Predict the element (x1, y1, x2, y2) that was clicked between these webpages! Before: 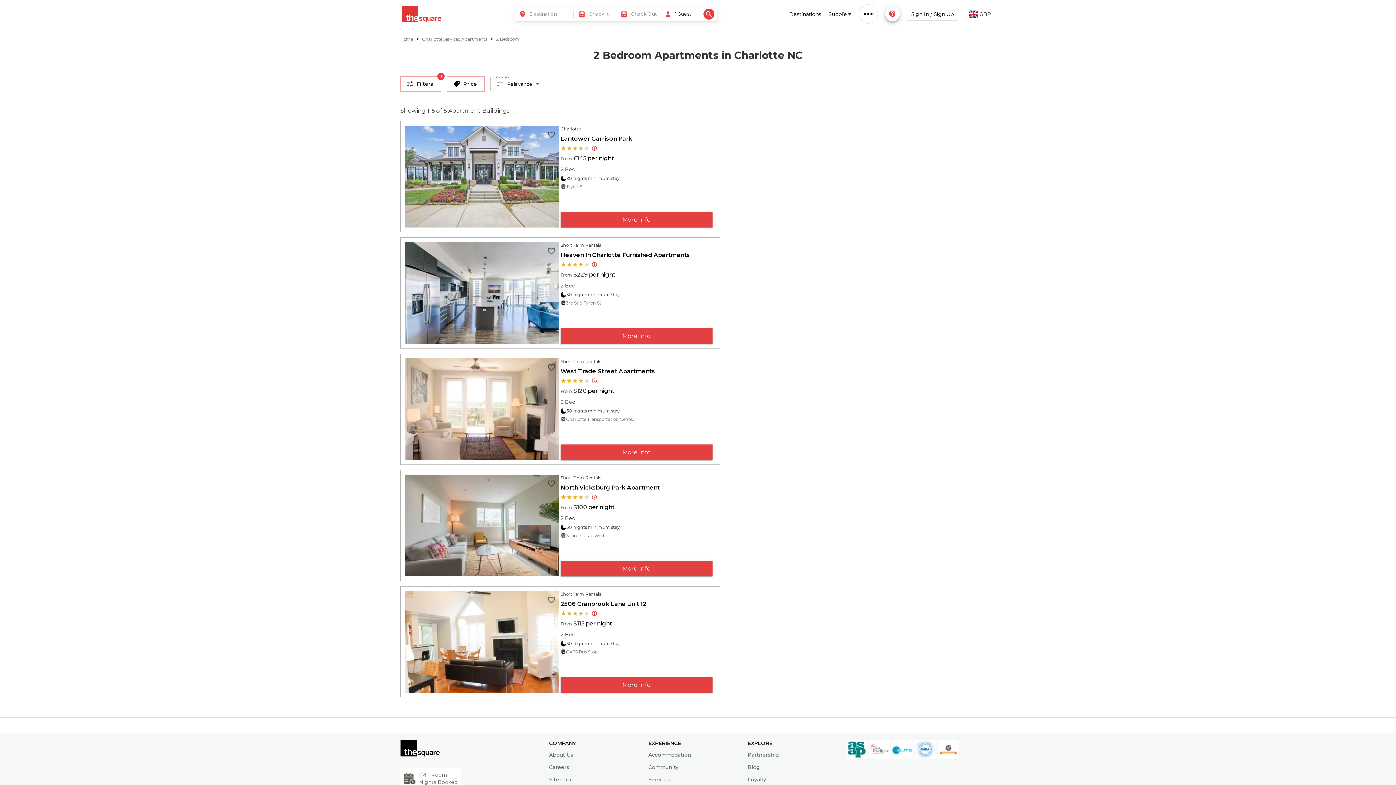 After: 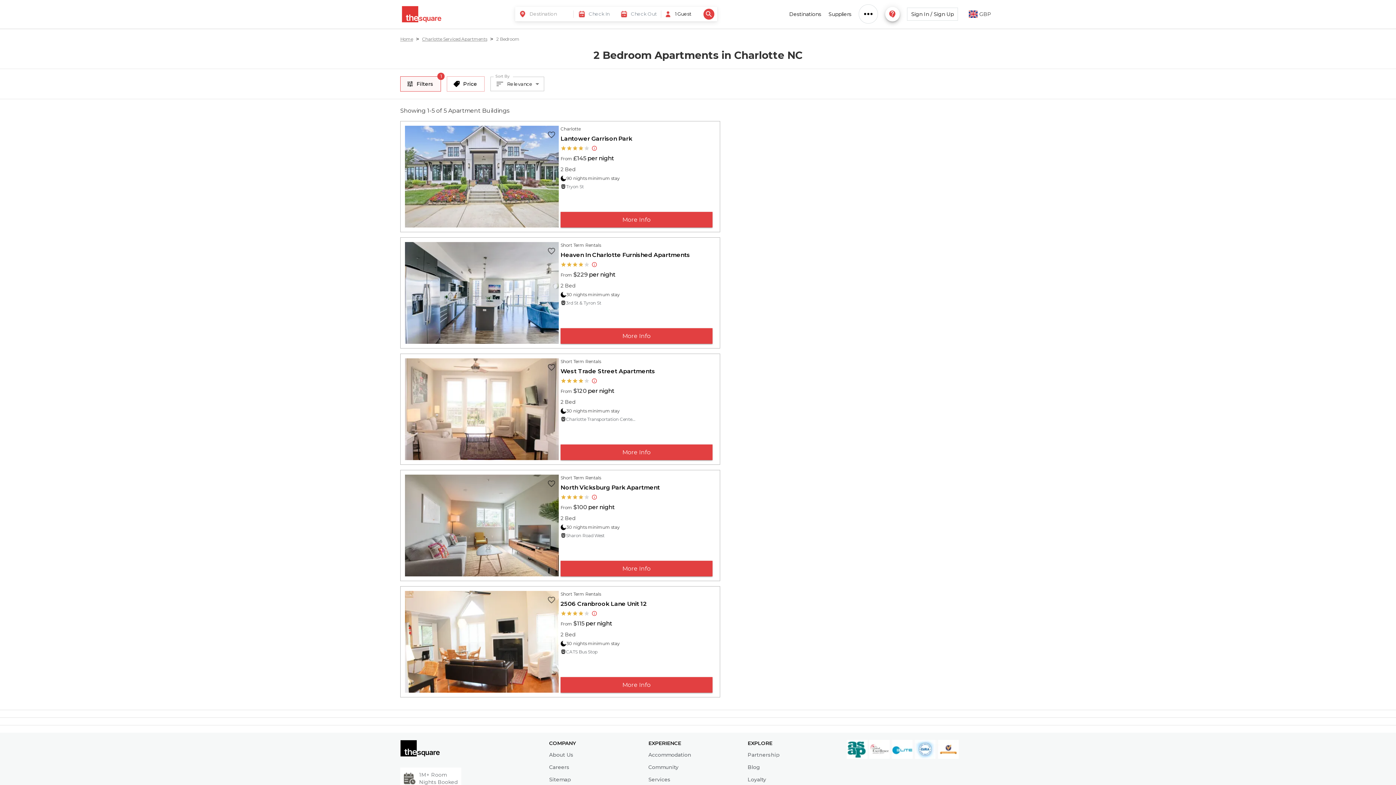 Action: bbox: (400, 76, 441, 91) label: Filters